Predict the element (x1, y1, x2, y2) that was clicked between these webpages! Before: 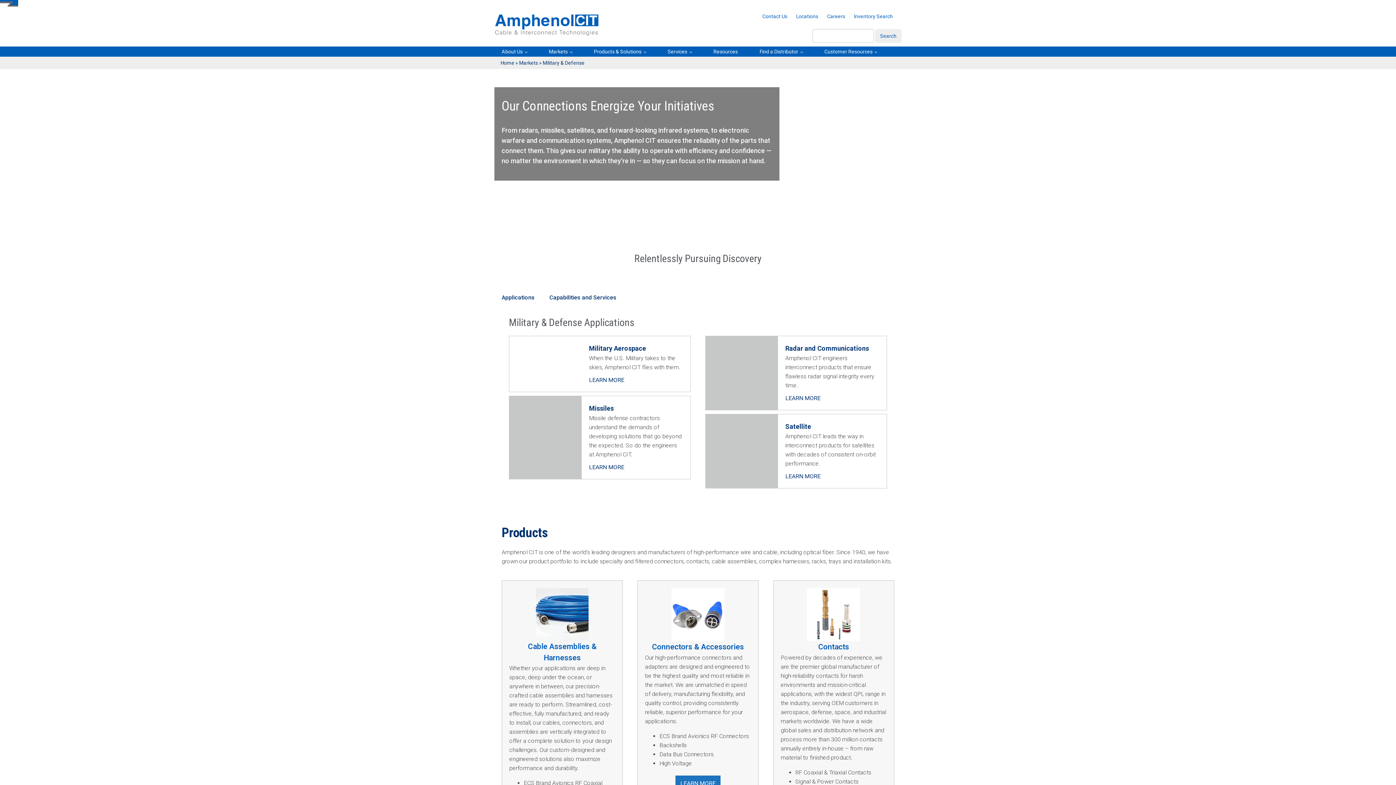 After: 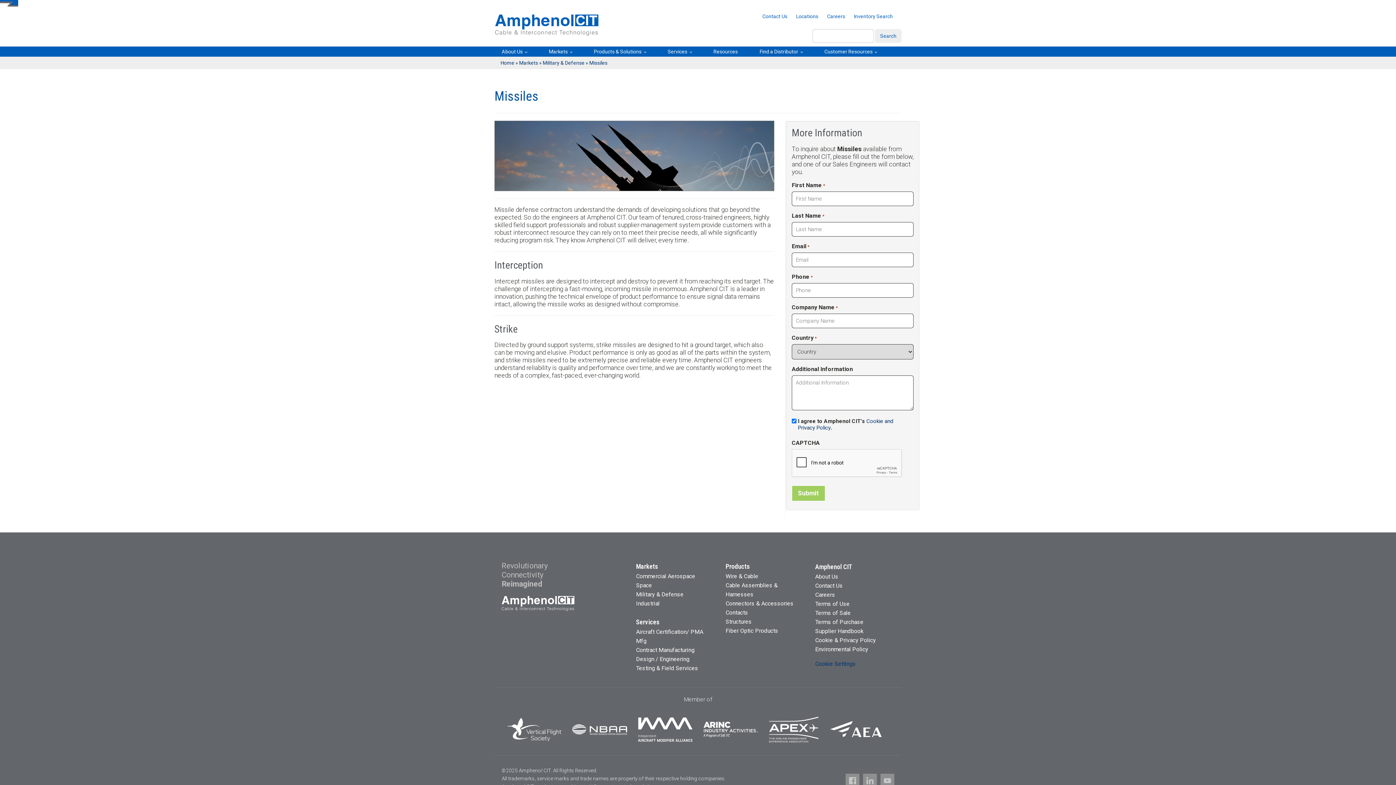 Action: label: LEARN MORE bbox: (589, 462, 624, 472)